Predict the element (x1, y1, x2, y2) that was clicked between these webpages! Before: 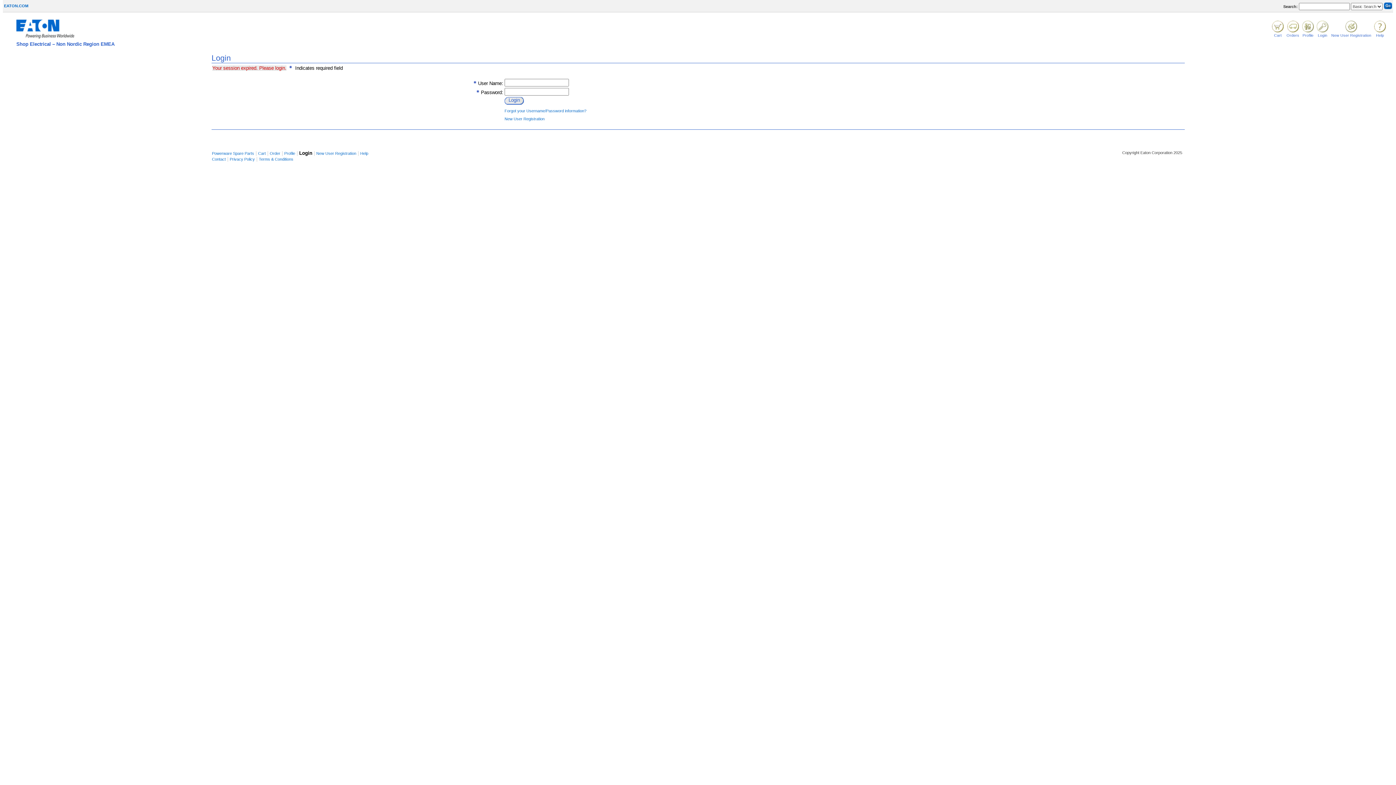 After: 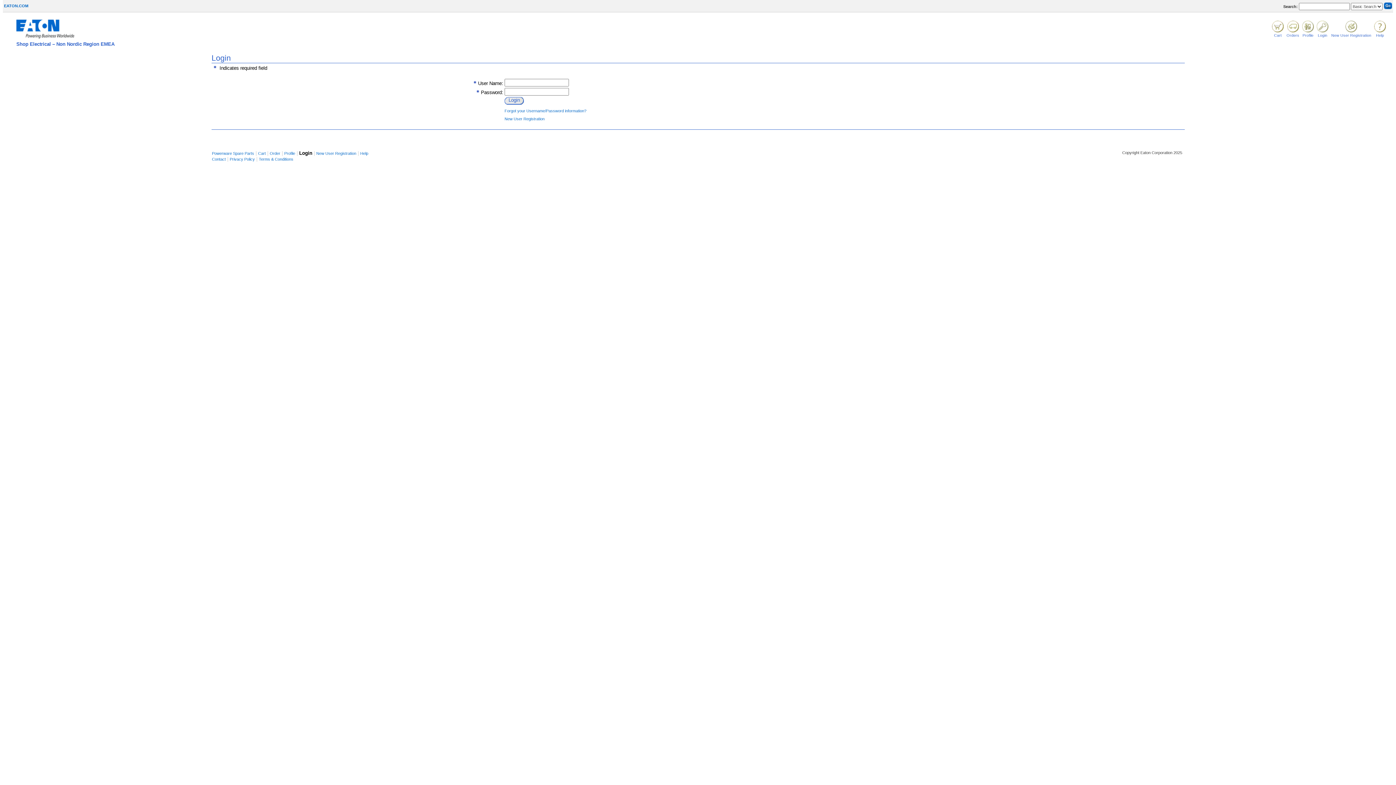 Action: bbox: (212, 151, 254, 155) label: Powerware Spare Parts